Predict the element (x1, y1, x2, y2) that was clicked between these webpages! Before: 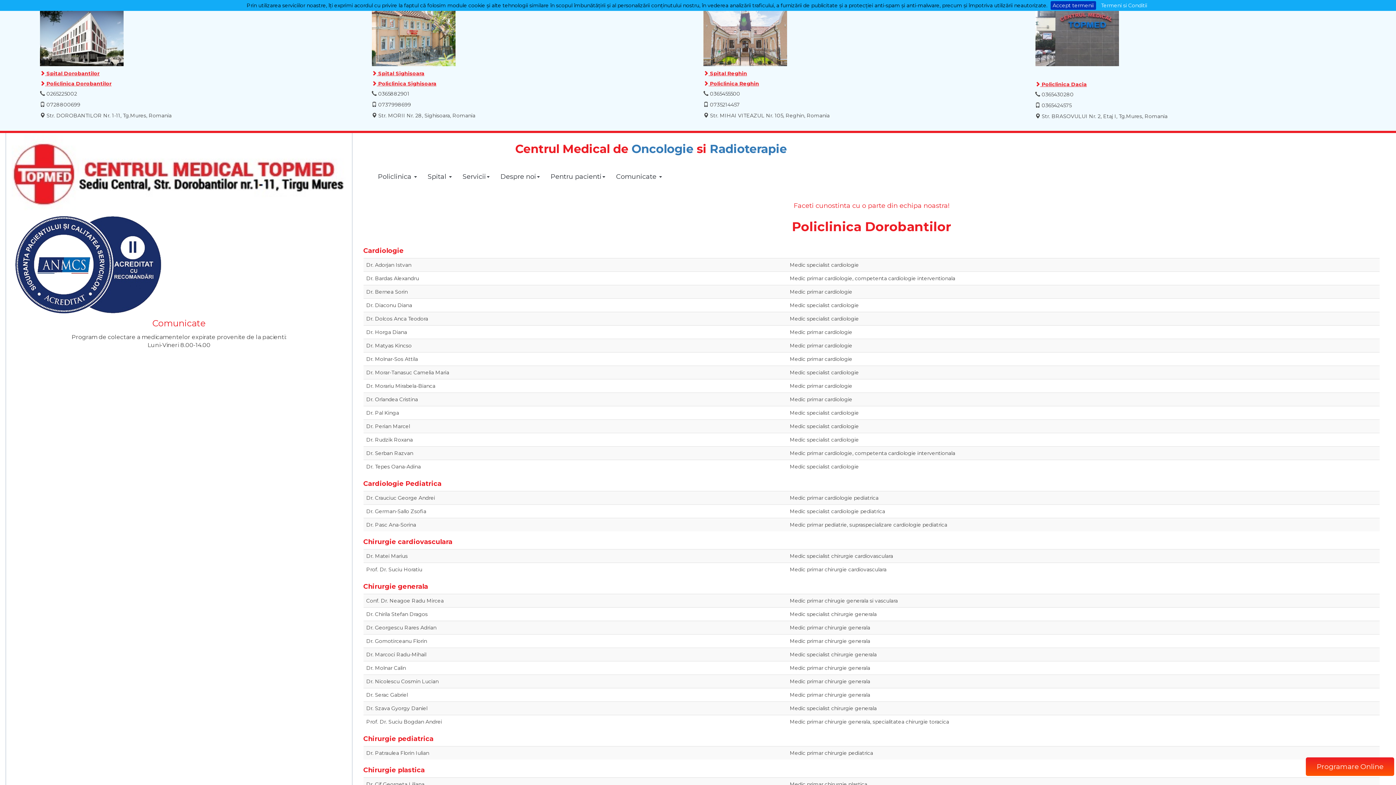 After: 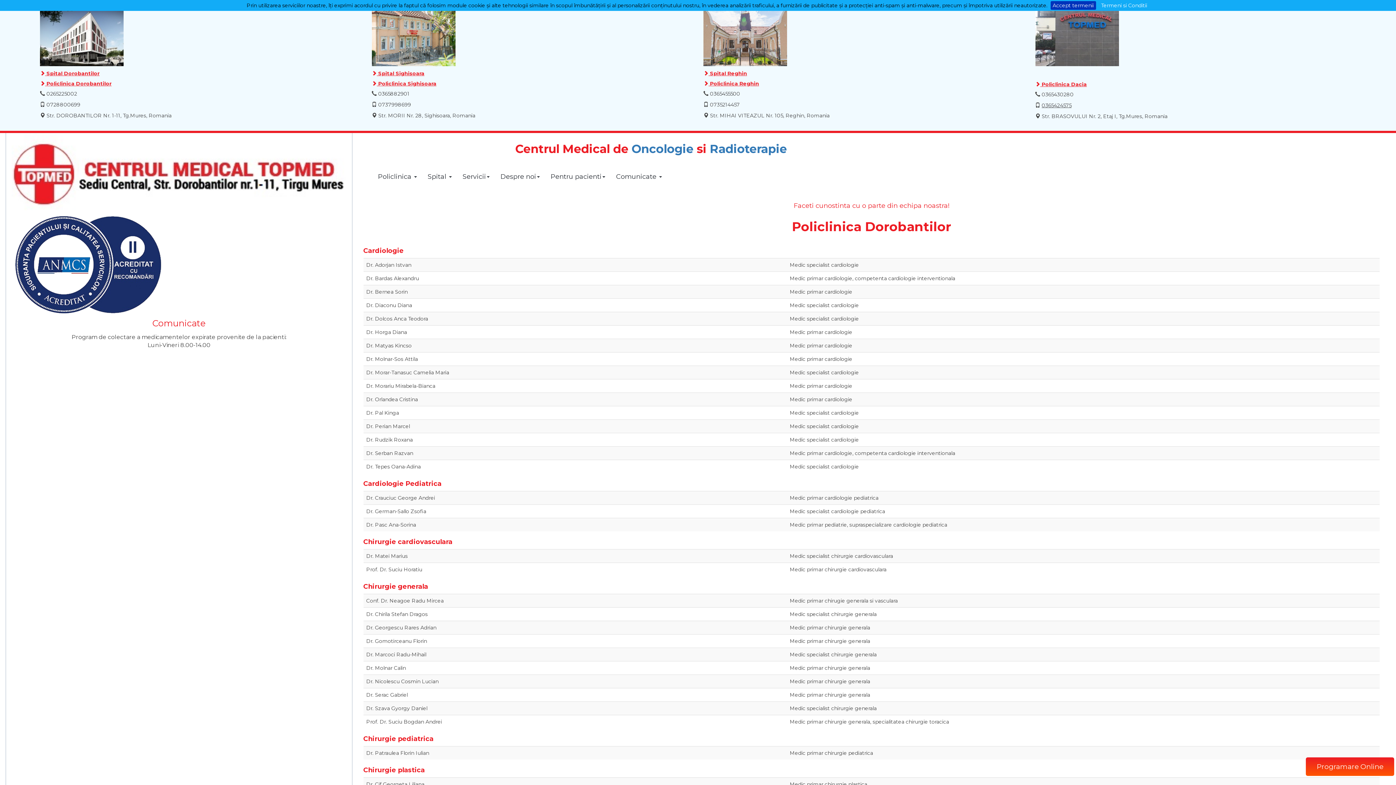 Action: bbox: (1042, 102, 1071, 108) label: 0365424575